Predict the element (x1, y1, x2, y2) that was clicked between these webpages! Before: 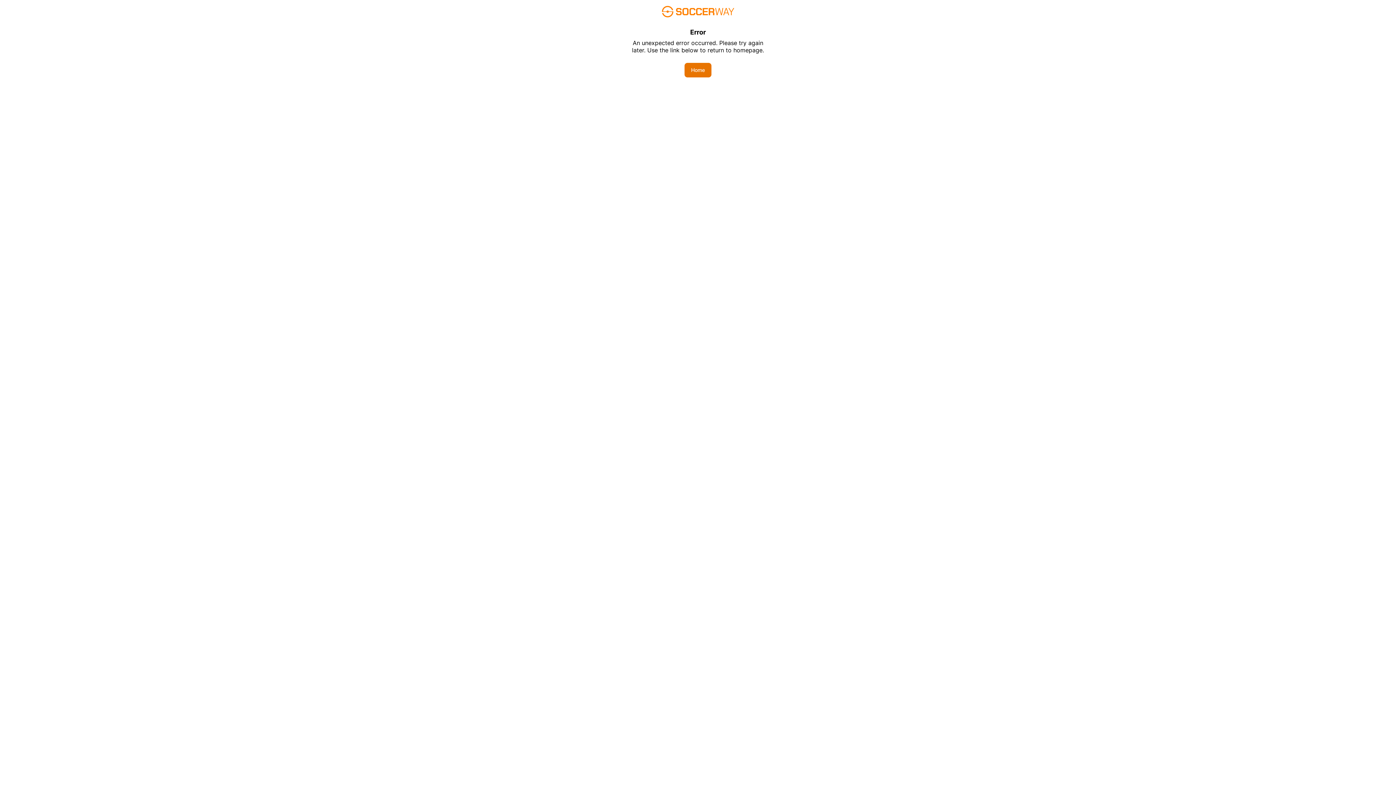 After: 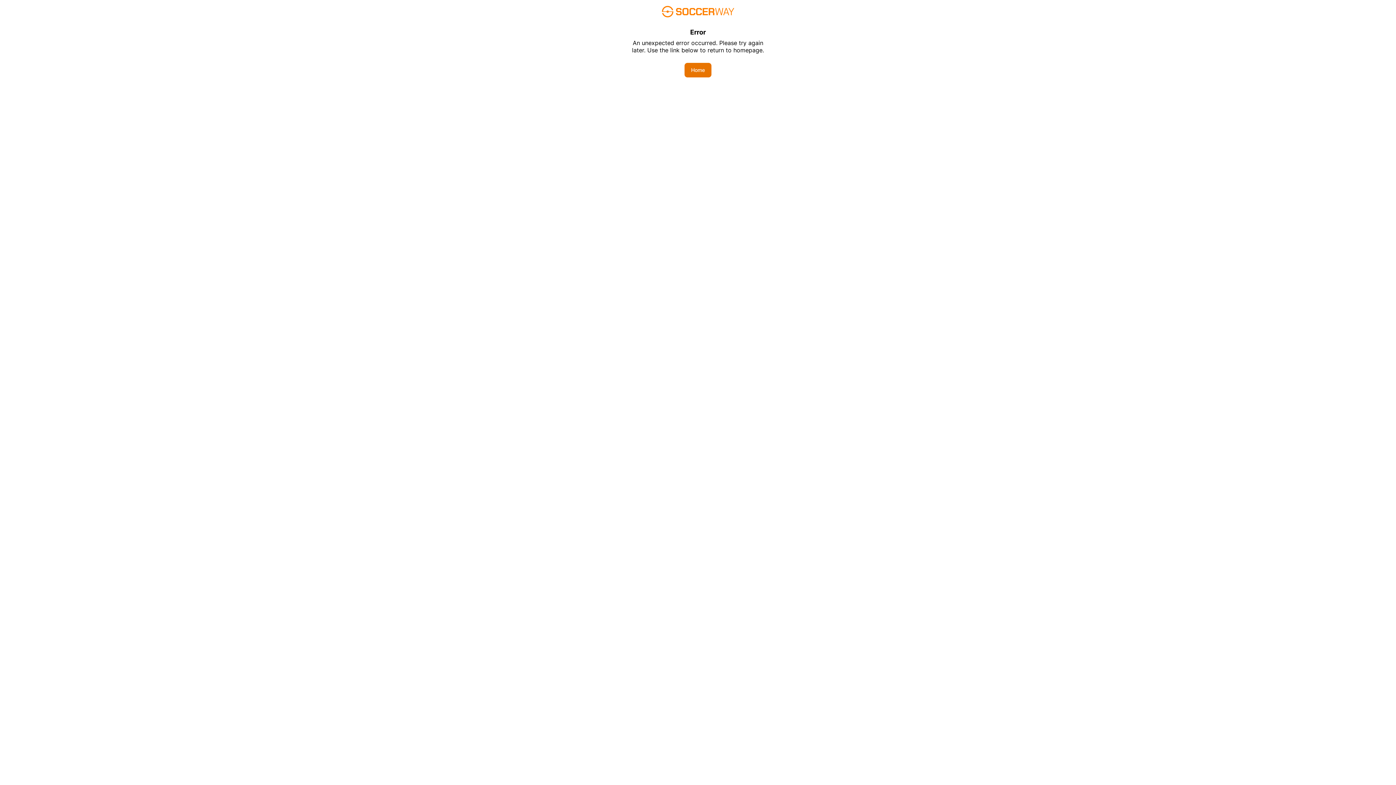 Action: bbox: (684, 62, 711, 77) label: Home